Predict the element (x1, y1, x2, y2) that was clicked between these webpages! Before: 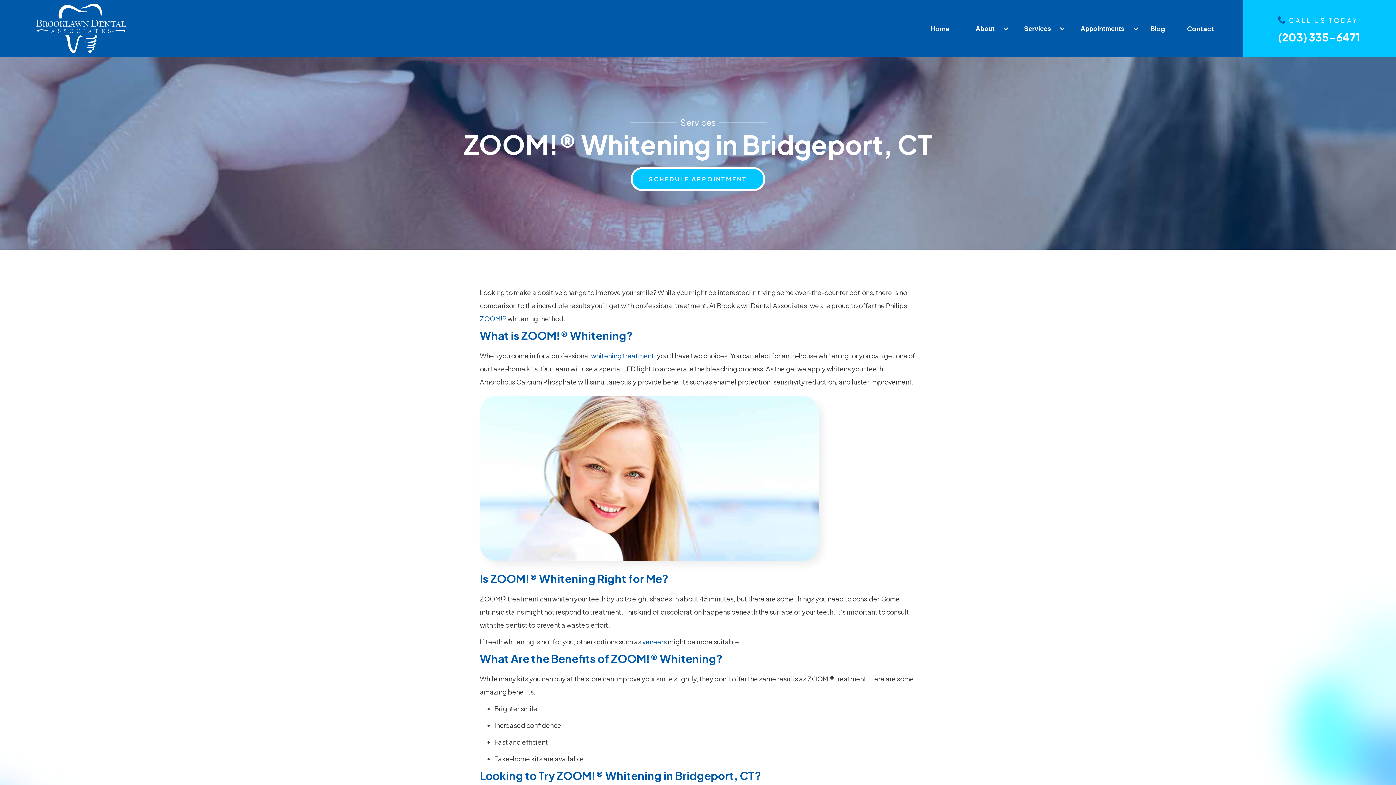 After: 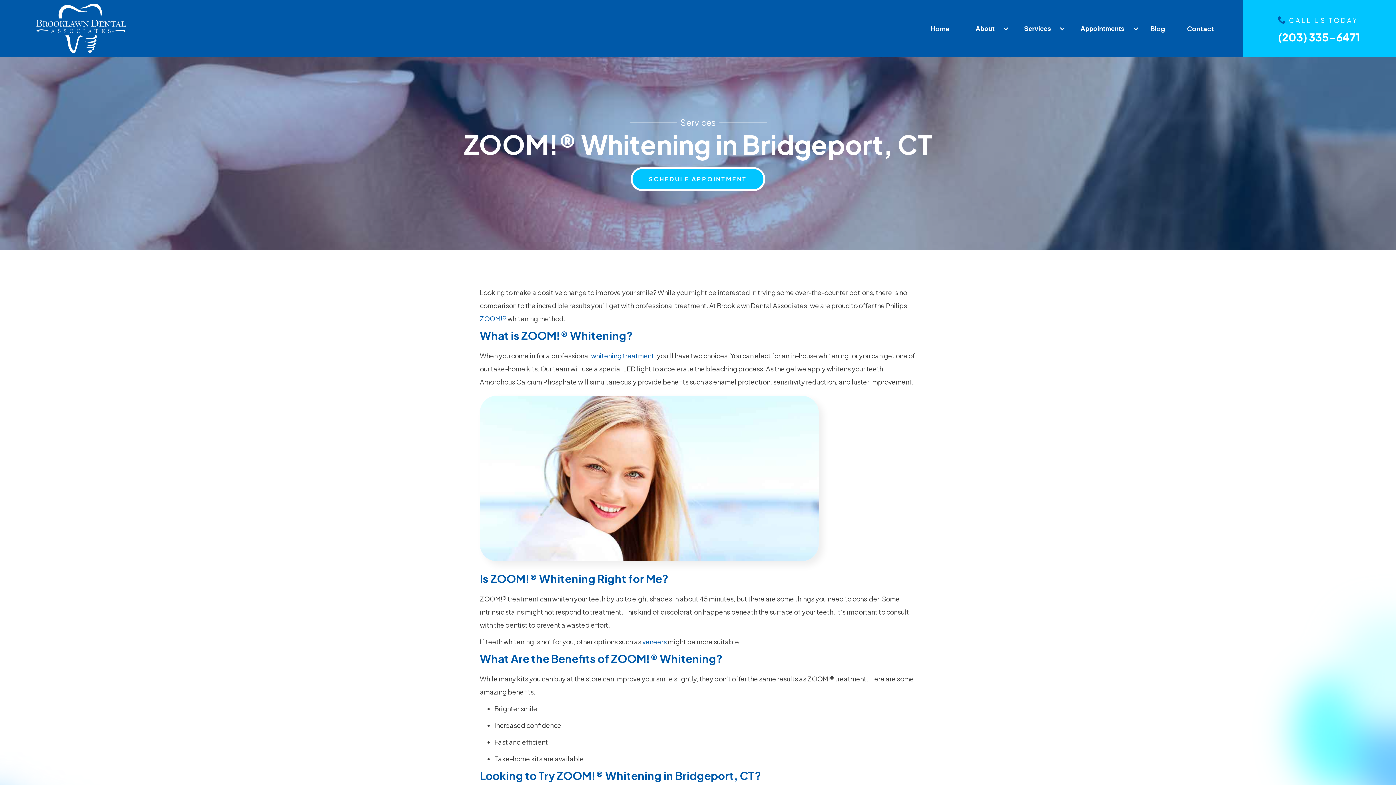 Action: bbox: (1243, 0, 1396, 57) label: CALL US TODAY!
(203) 335-6471